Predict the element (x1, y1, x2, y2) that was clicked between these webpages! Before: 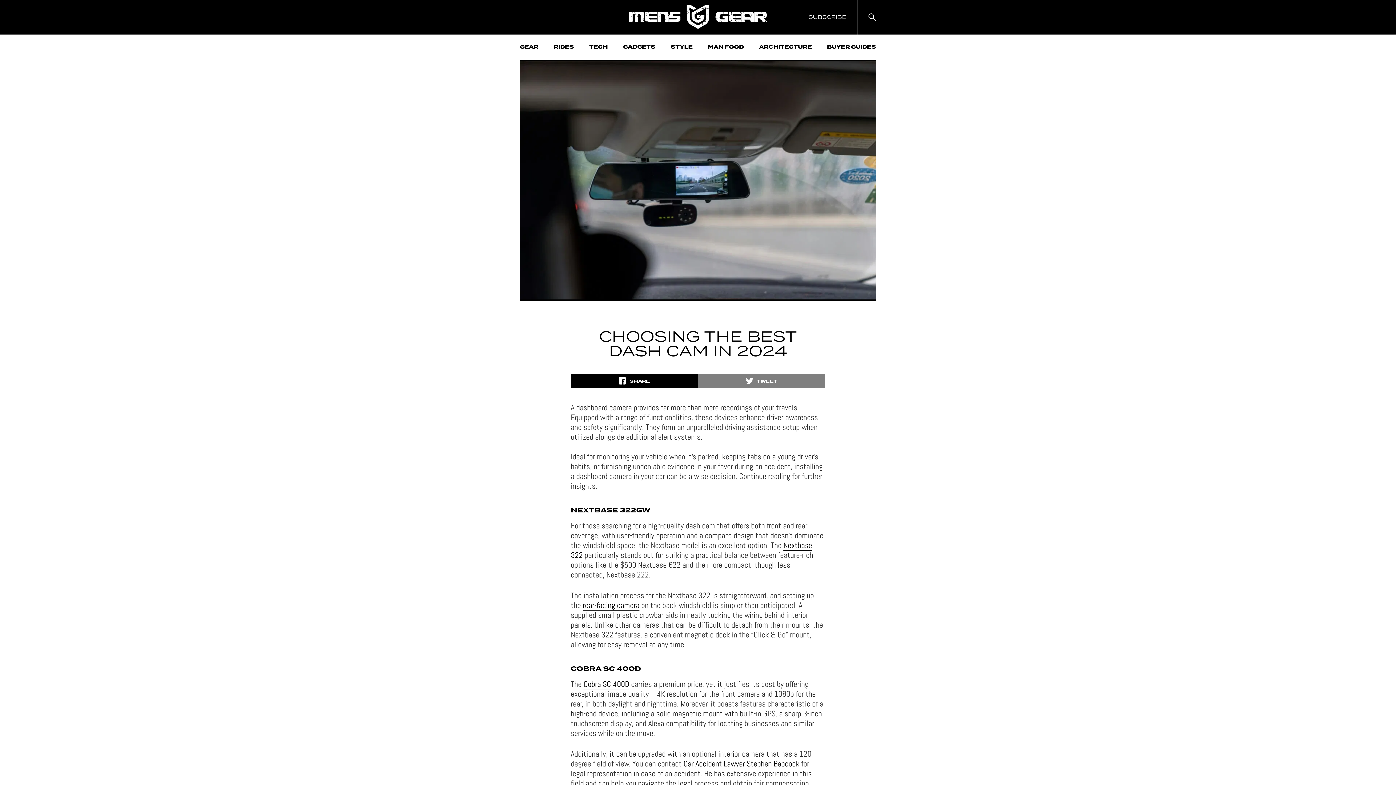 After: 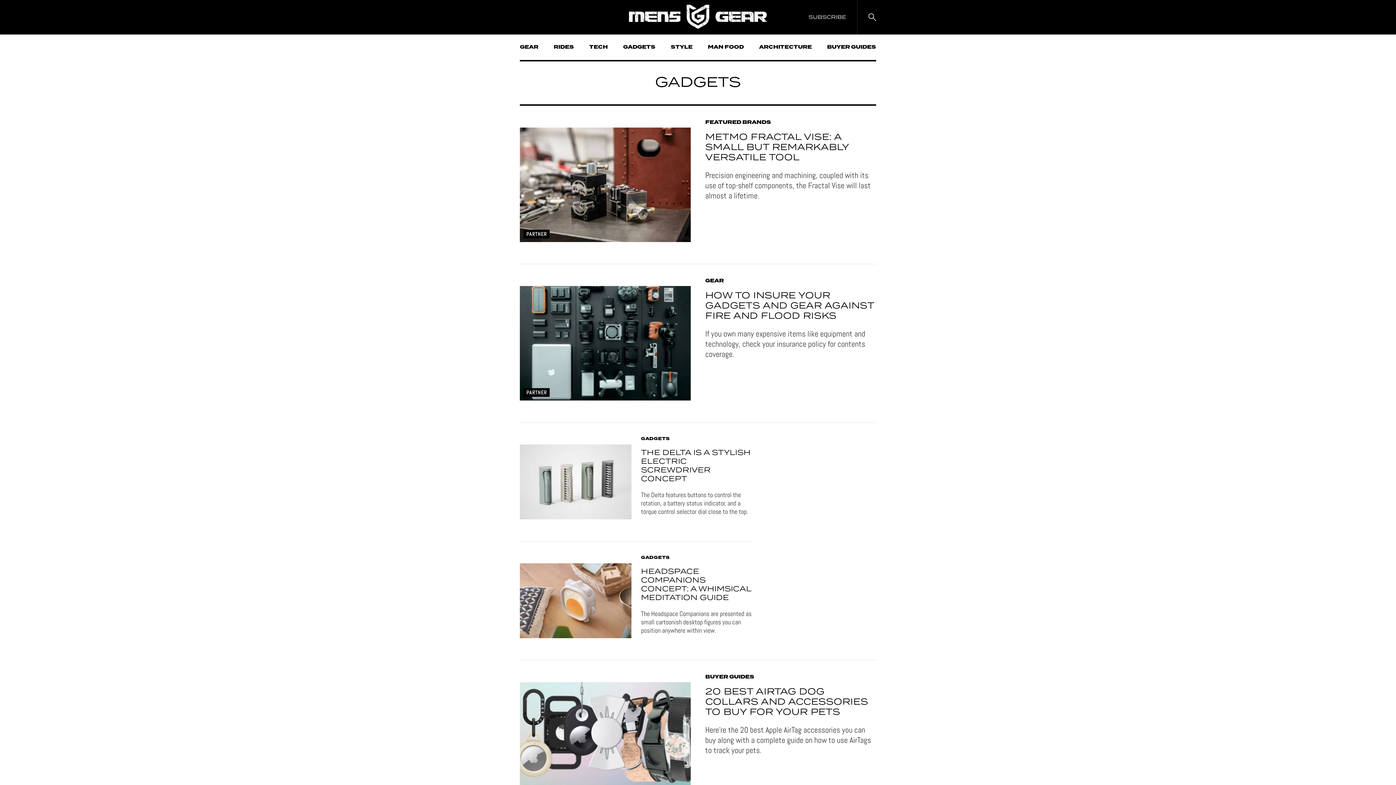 Action: label: GADGETS bbox: (623, 34, 655, 60)